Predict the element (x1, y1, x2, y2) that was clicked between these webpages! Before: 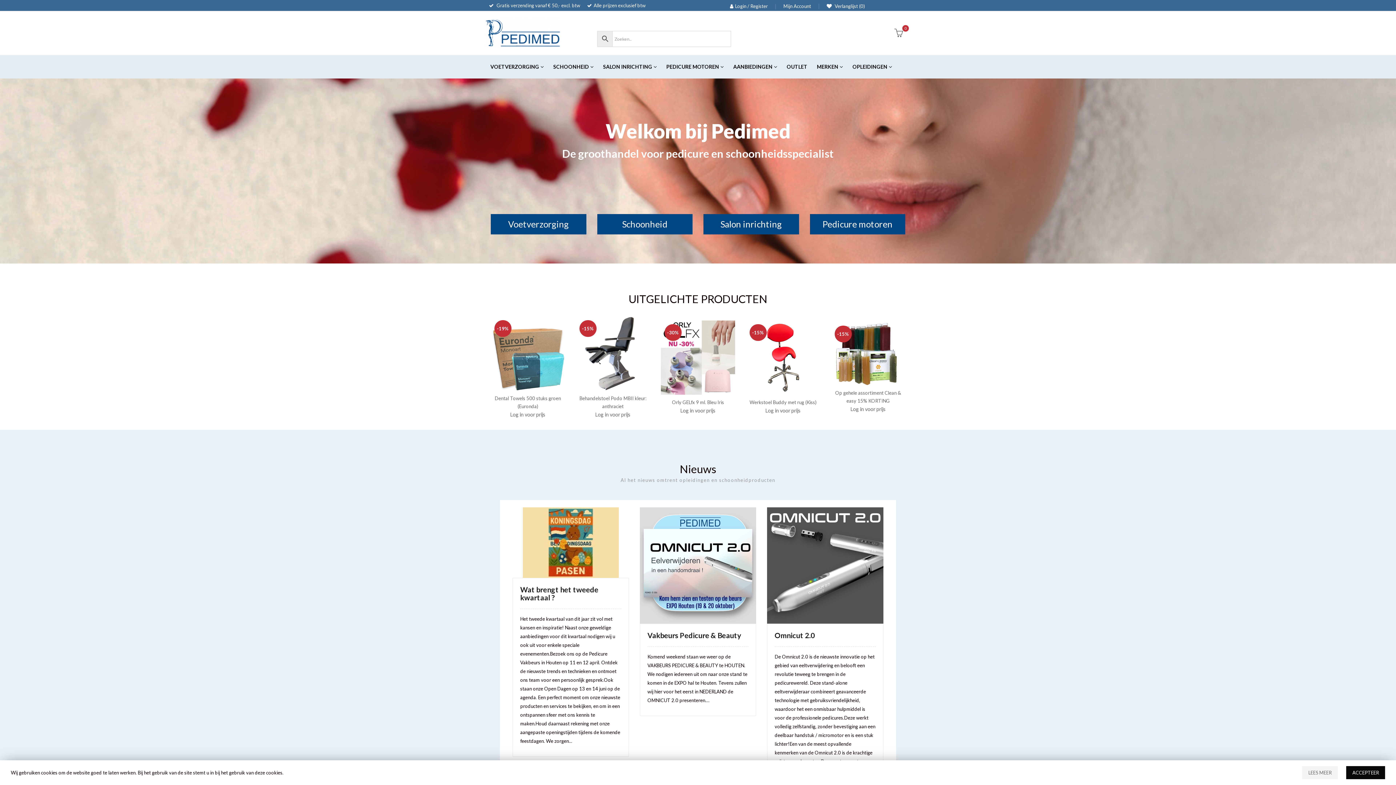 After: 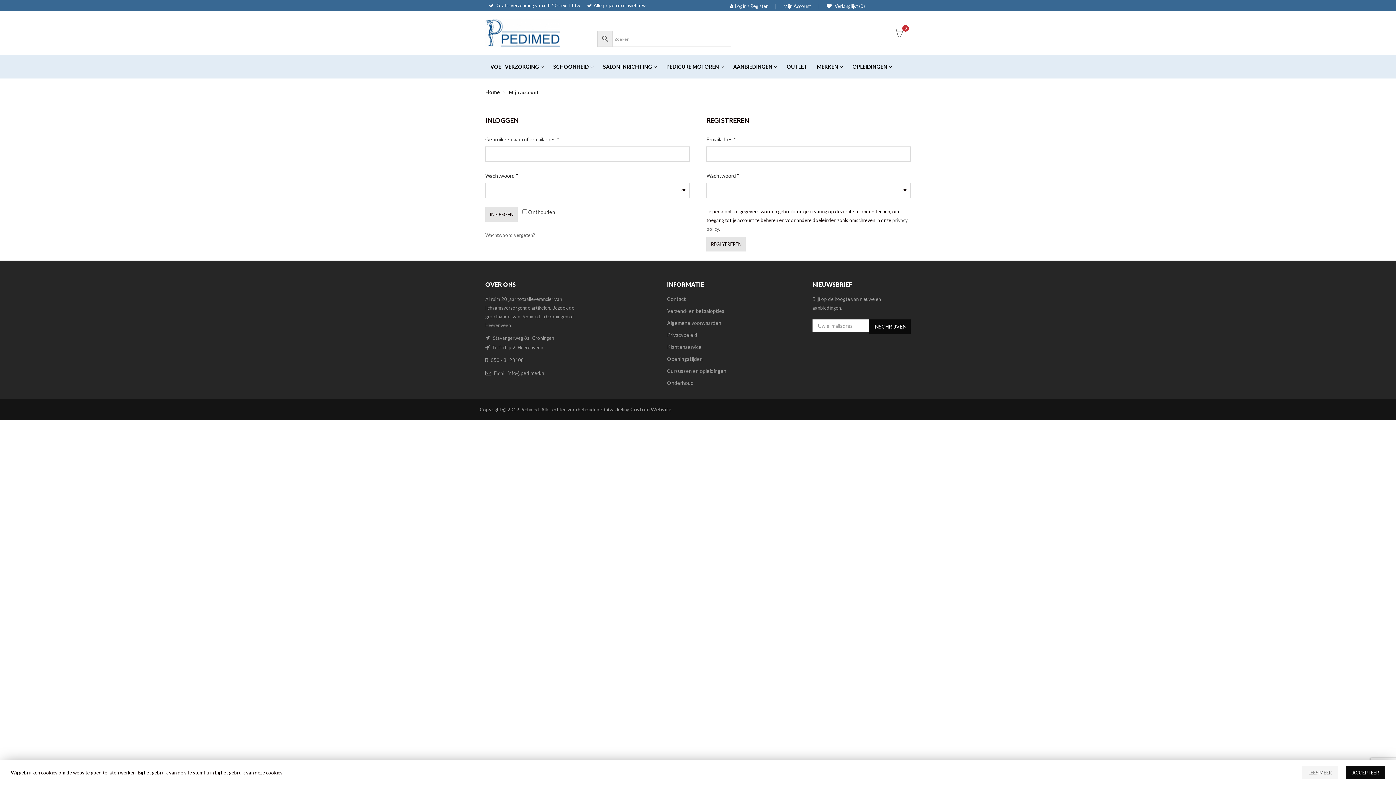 Action: label: Mijn Account bbox: (783, 1, 811, 10)